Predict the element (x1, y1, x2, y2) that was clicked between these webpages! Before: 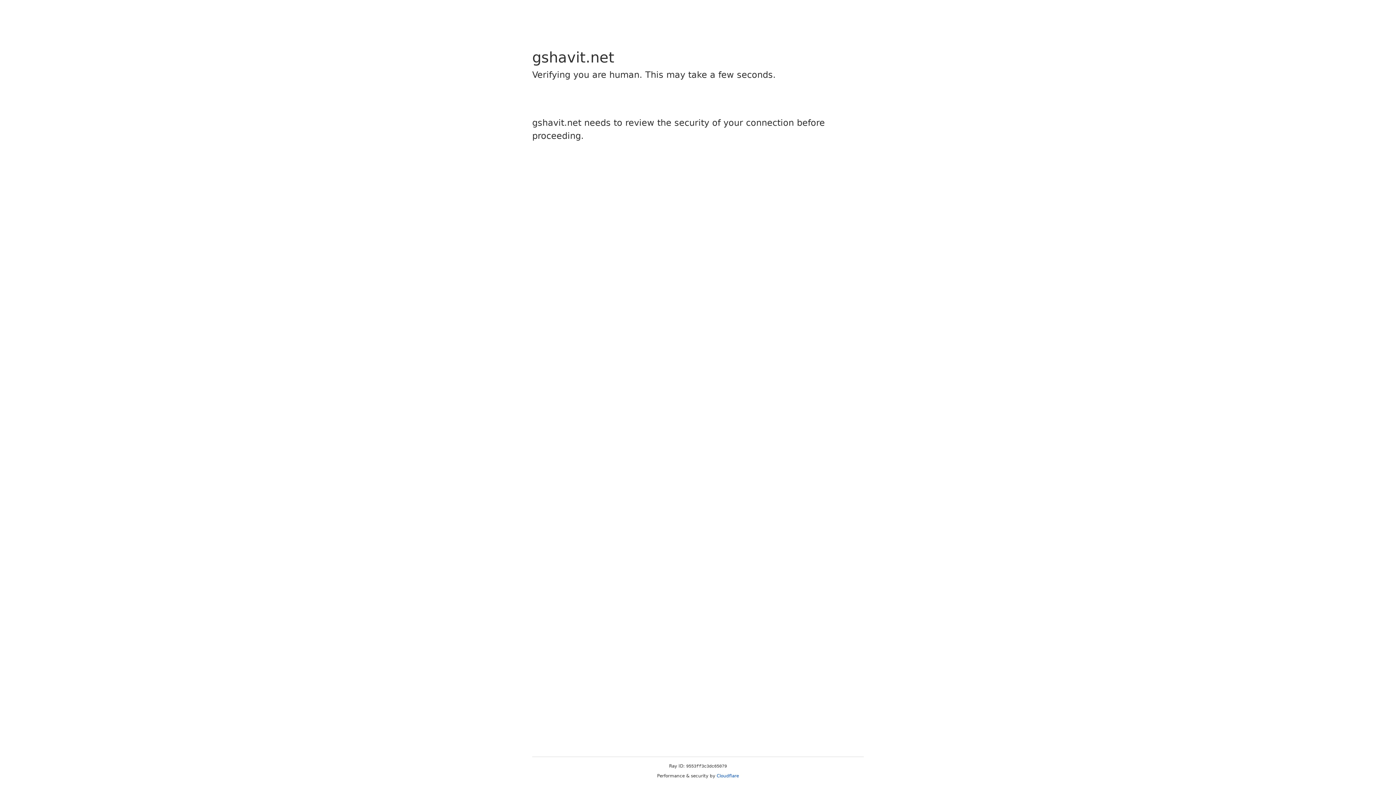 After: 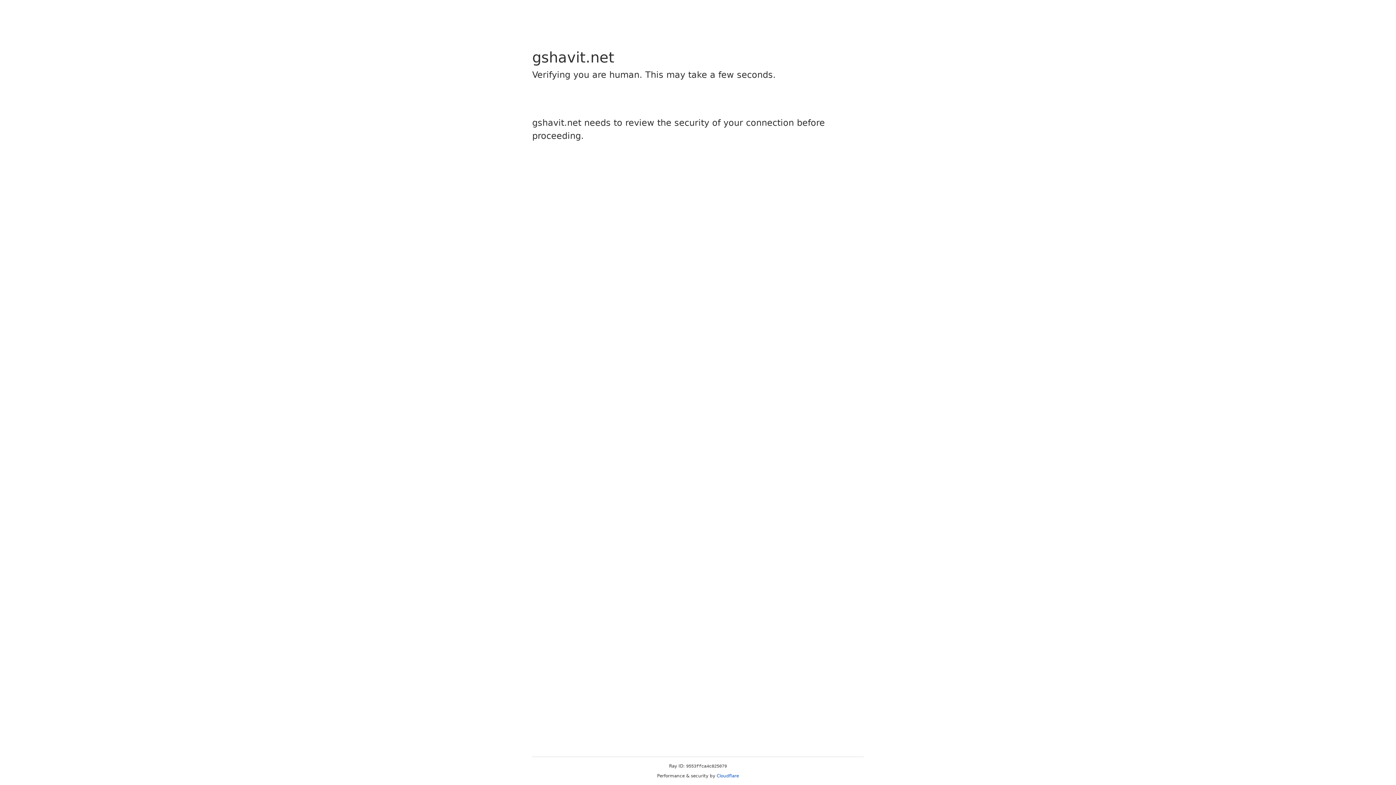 Action: bbox: (716, 773, 739, 778) label: Cloudflare